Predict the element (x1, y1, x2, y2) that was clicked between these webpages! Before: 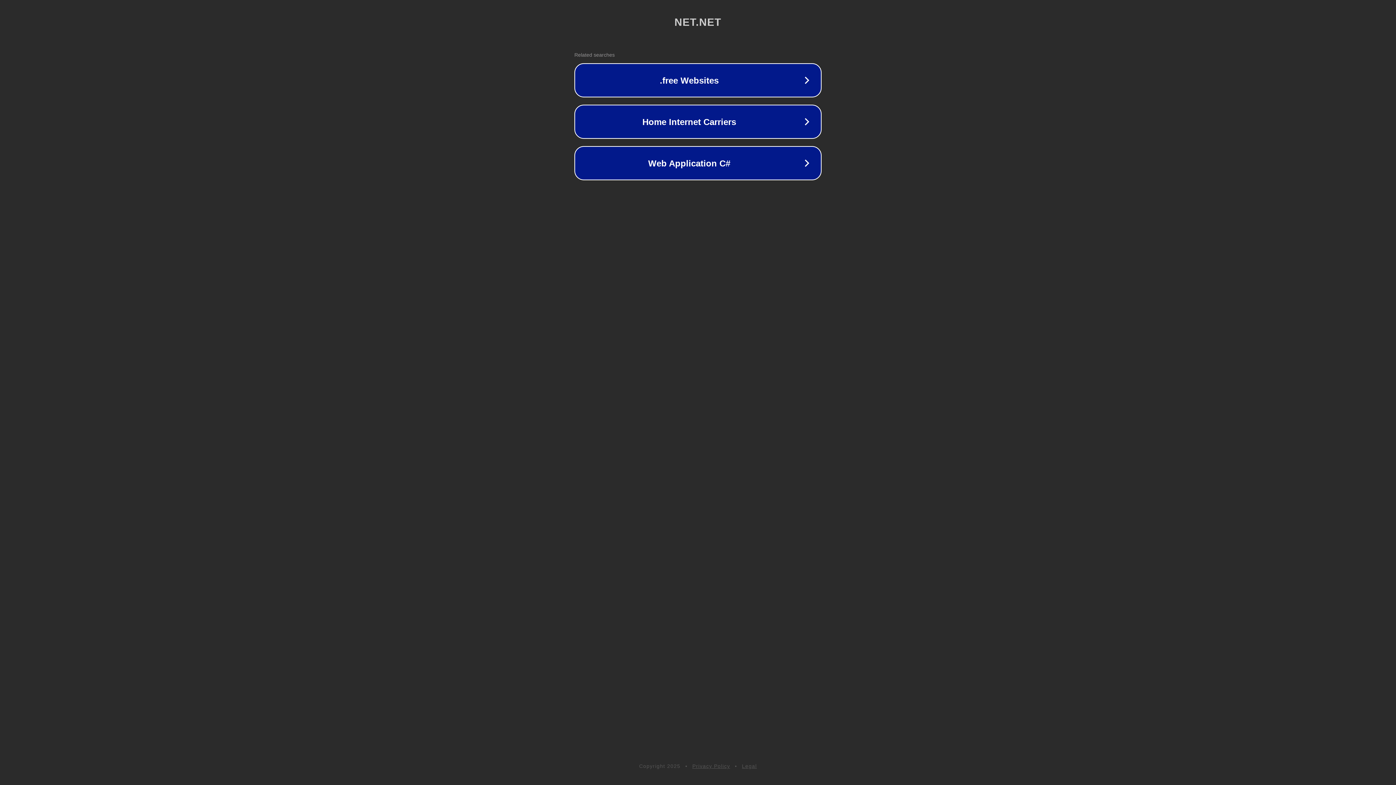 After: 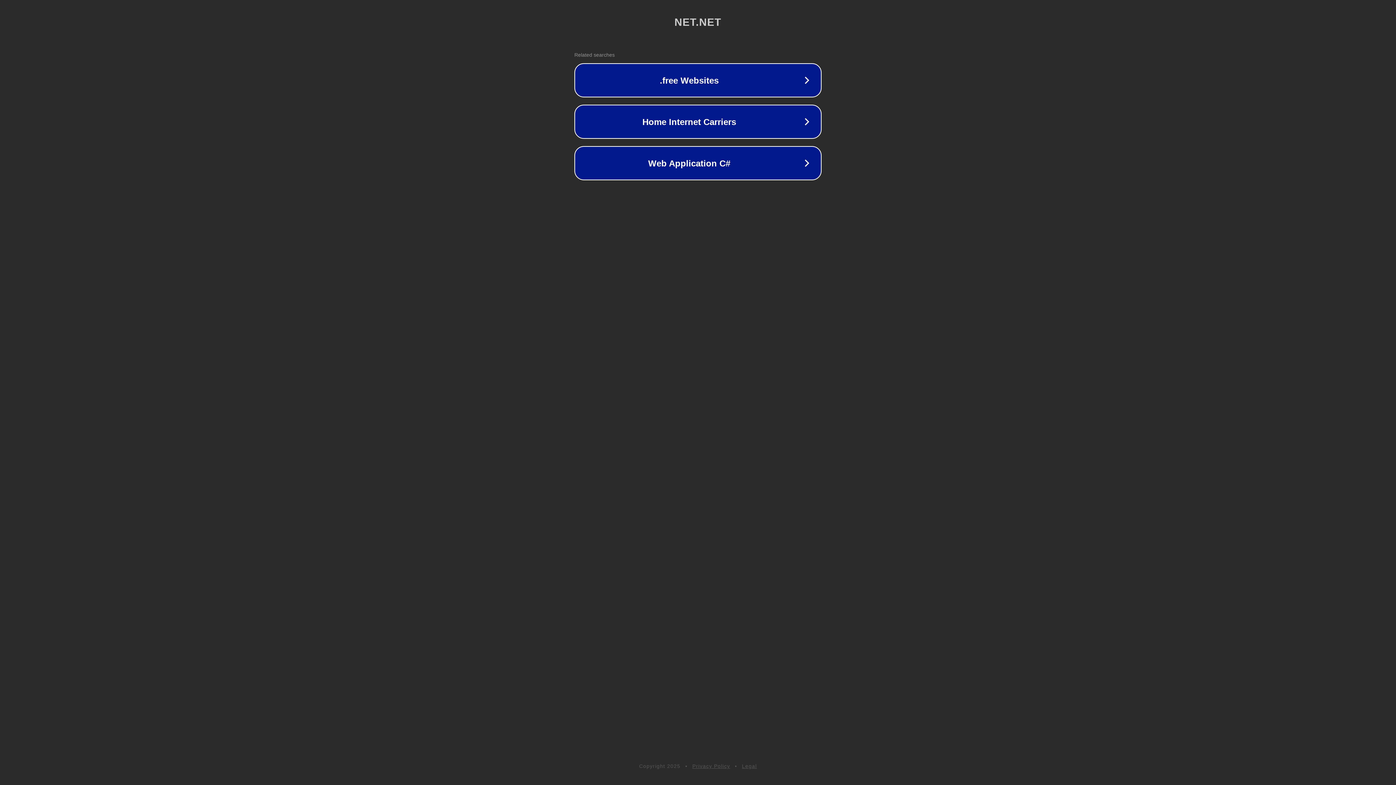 Action: bbox: (692, 763, 730, 769) label: Privacy Policy